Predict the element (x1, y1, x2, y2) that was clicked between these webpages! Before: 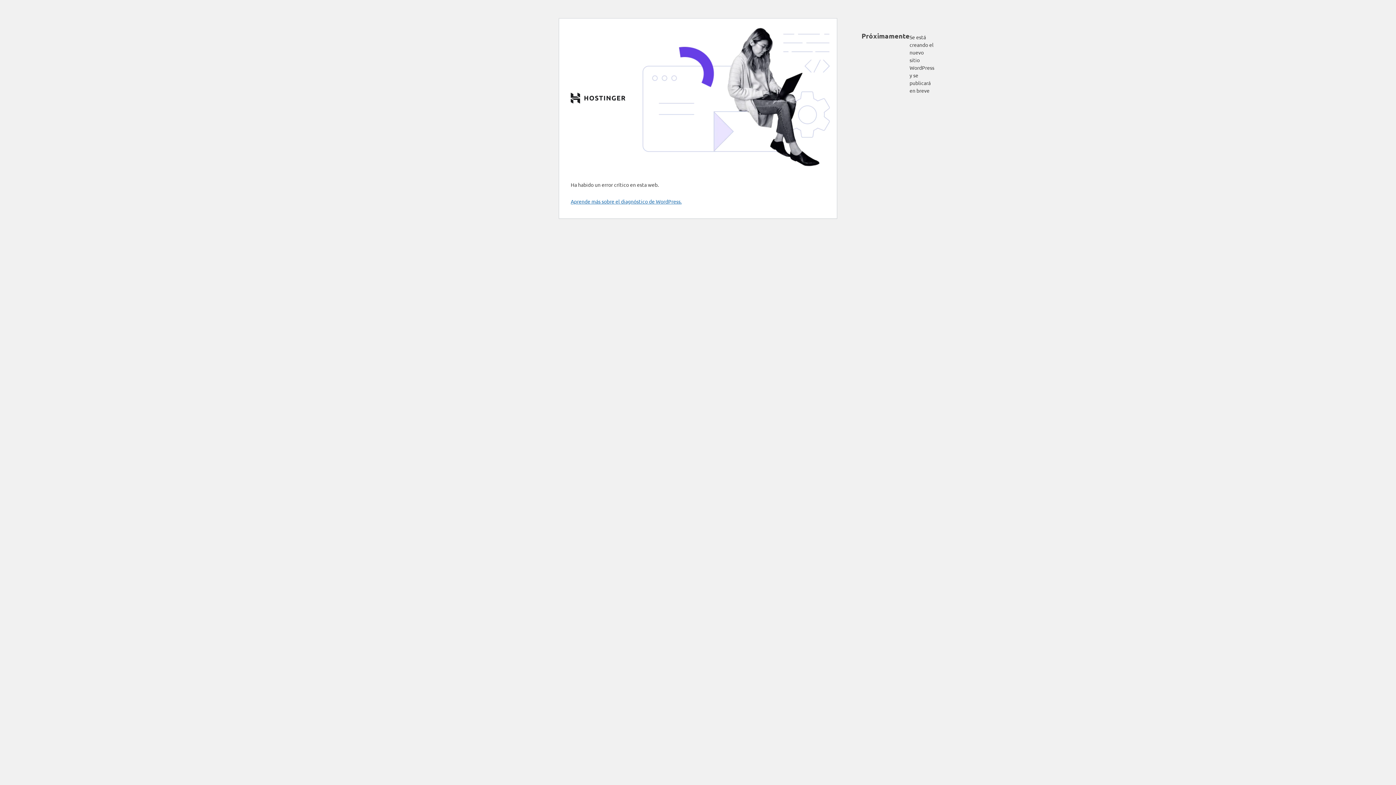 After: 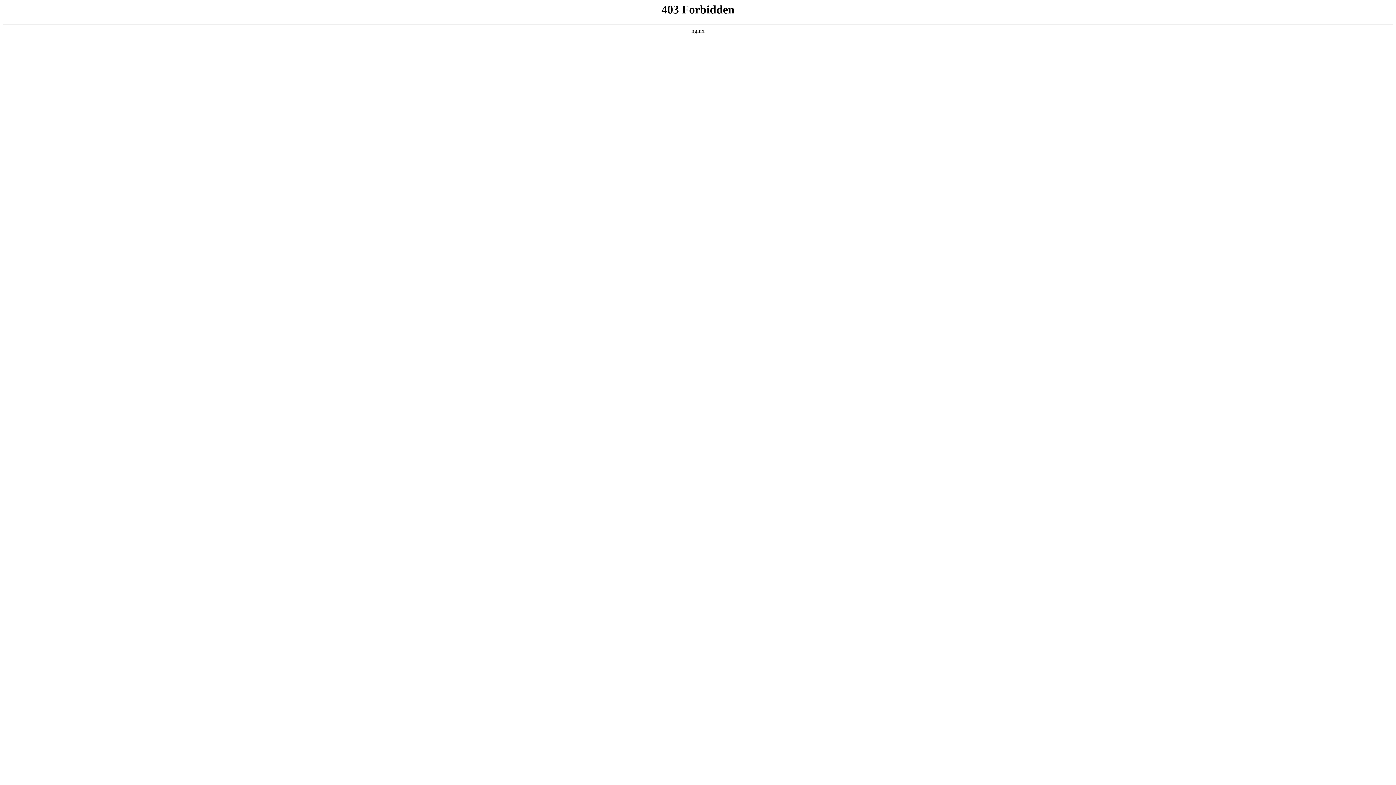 Action: bbox: (570, 198, 681, 204) label: Aprende más sobre el diagnóstico de WordPress.